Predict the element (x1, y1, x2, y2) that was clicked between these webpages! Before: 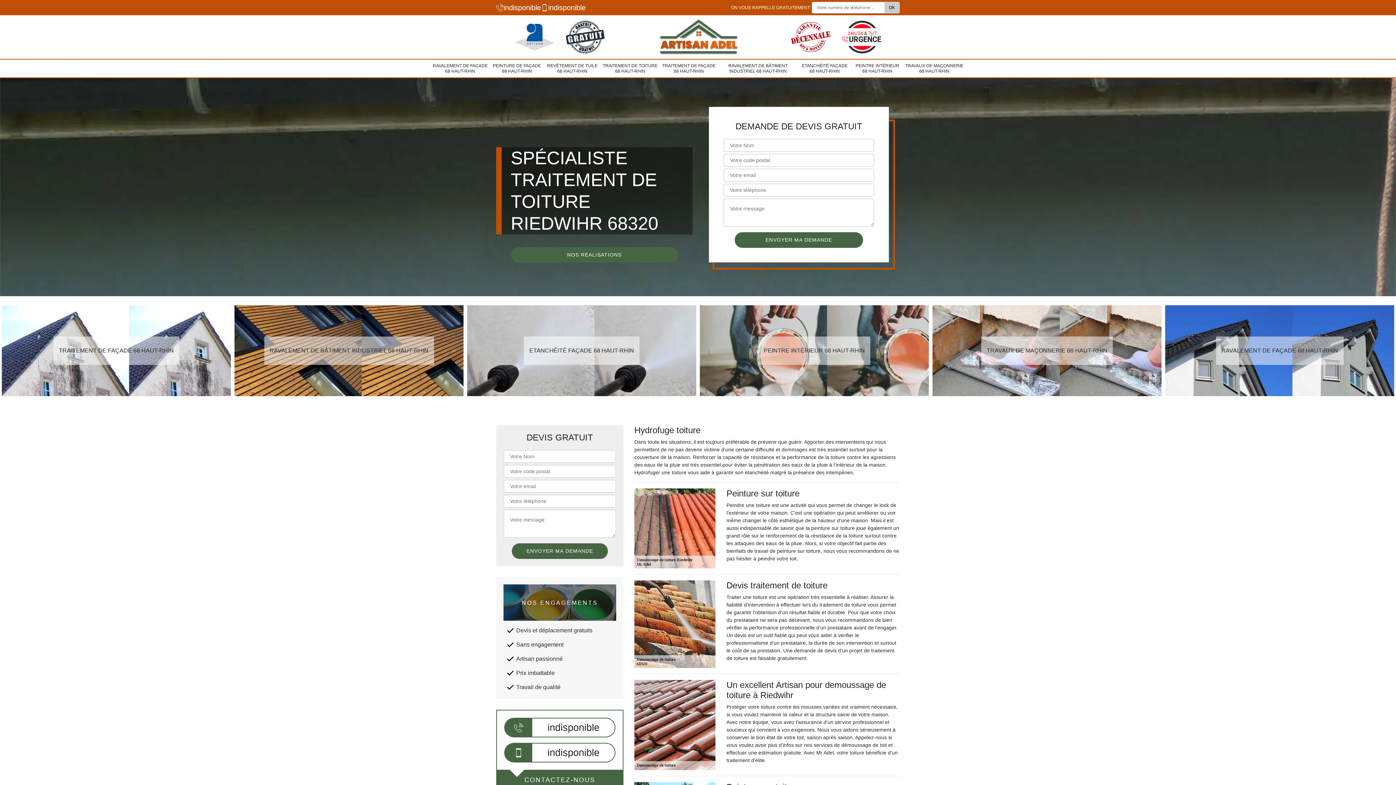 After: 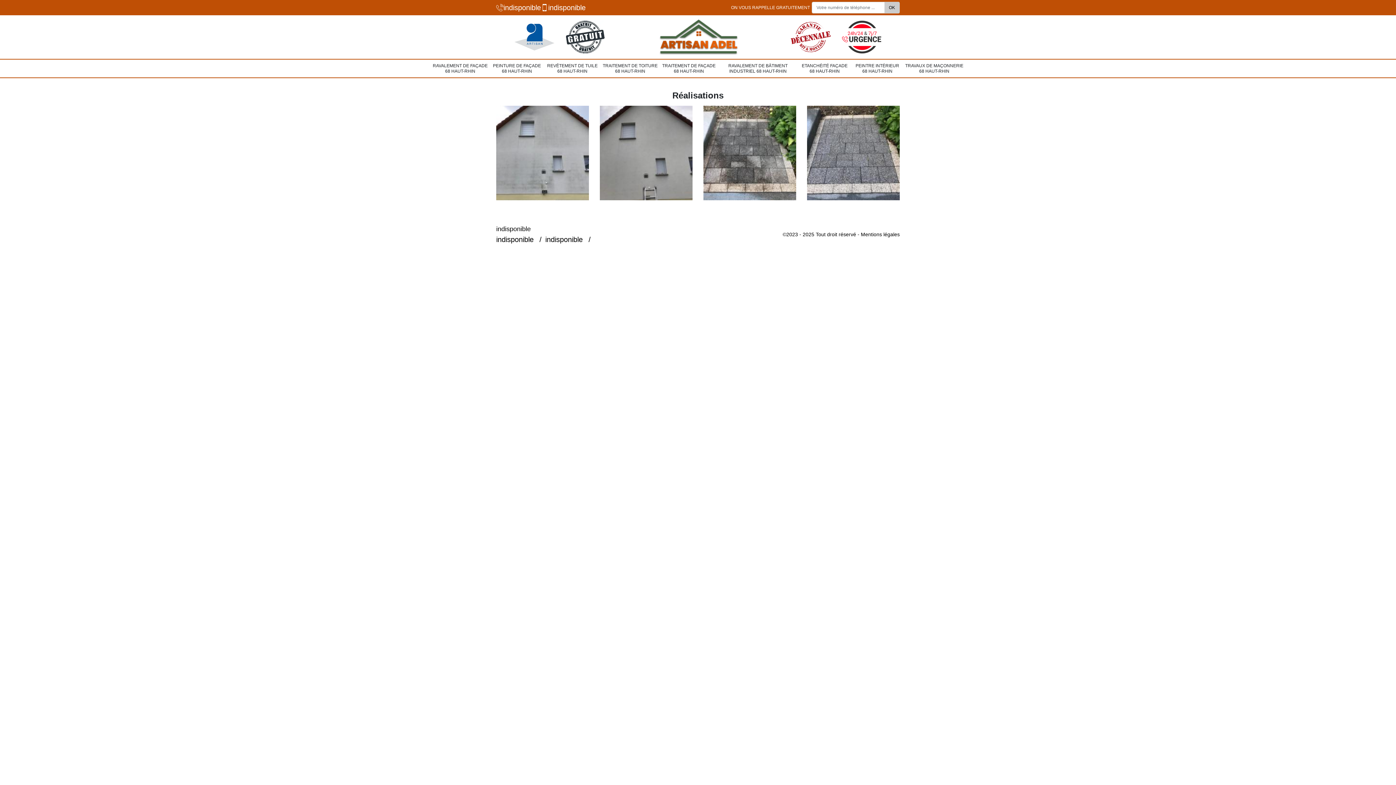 Action: label: NOS RÉALISATIONS bbox: (511, 247, 678, 262)